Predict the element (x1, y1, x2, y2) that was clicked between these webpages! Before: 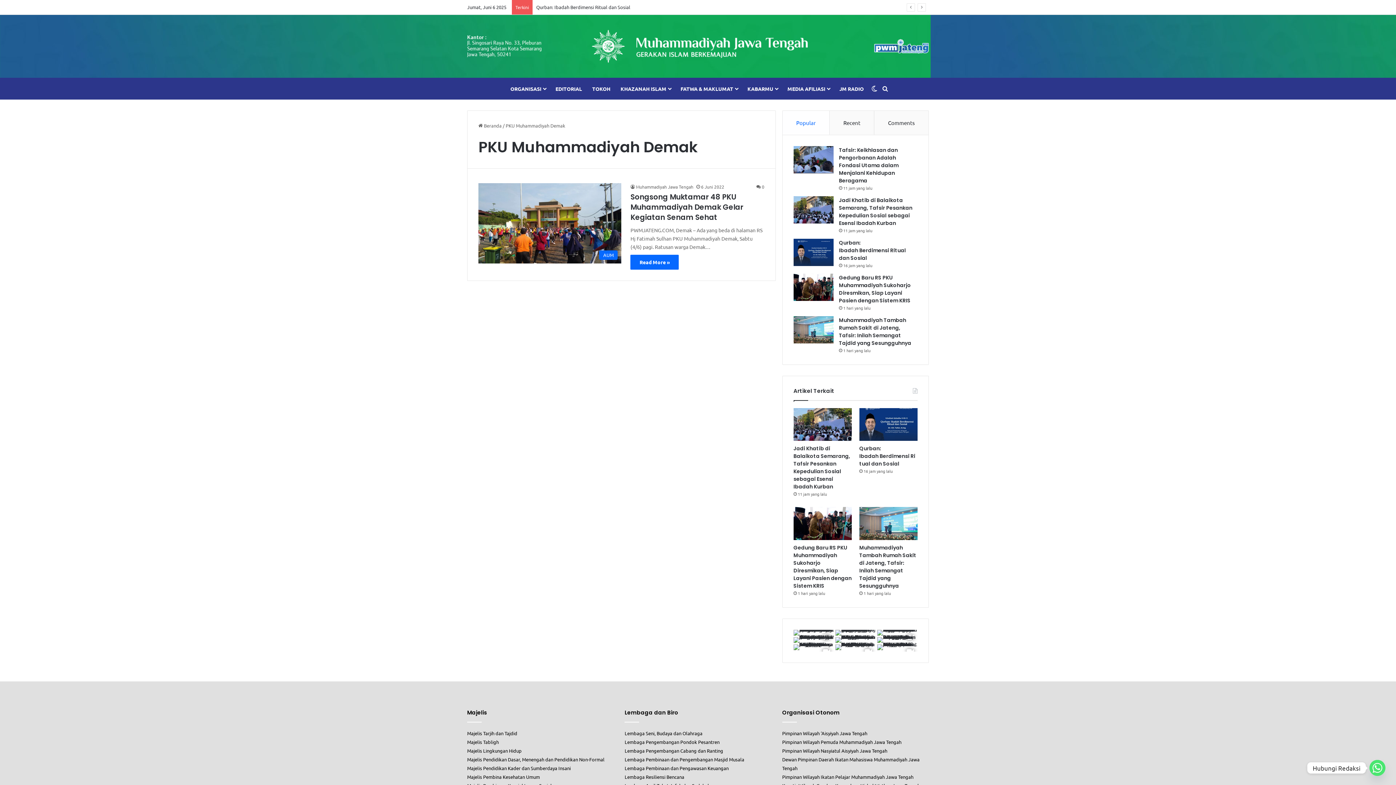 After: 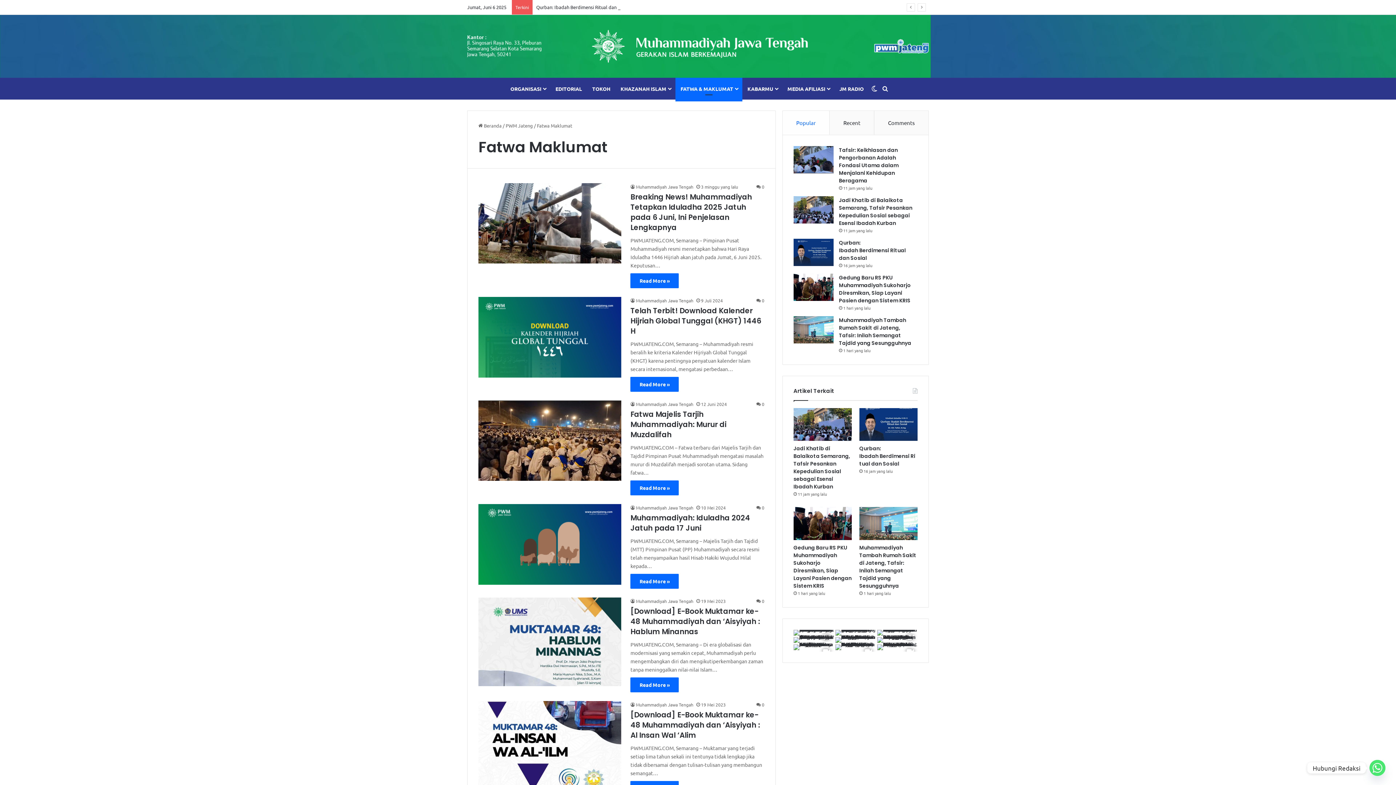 Action: label: FATWA & MAKLUMAT bbox: (675, 77, 742, 99)